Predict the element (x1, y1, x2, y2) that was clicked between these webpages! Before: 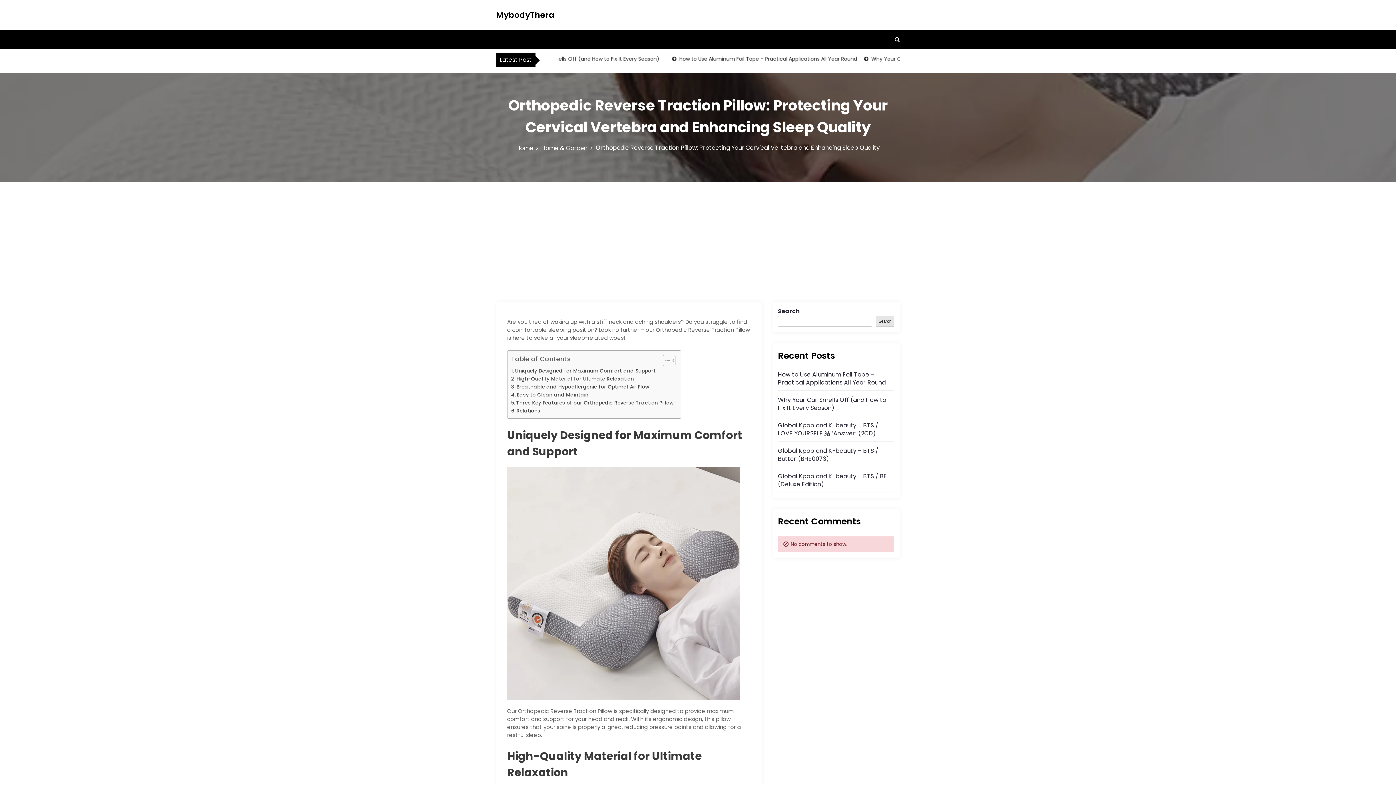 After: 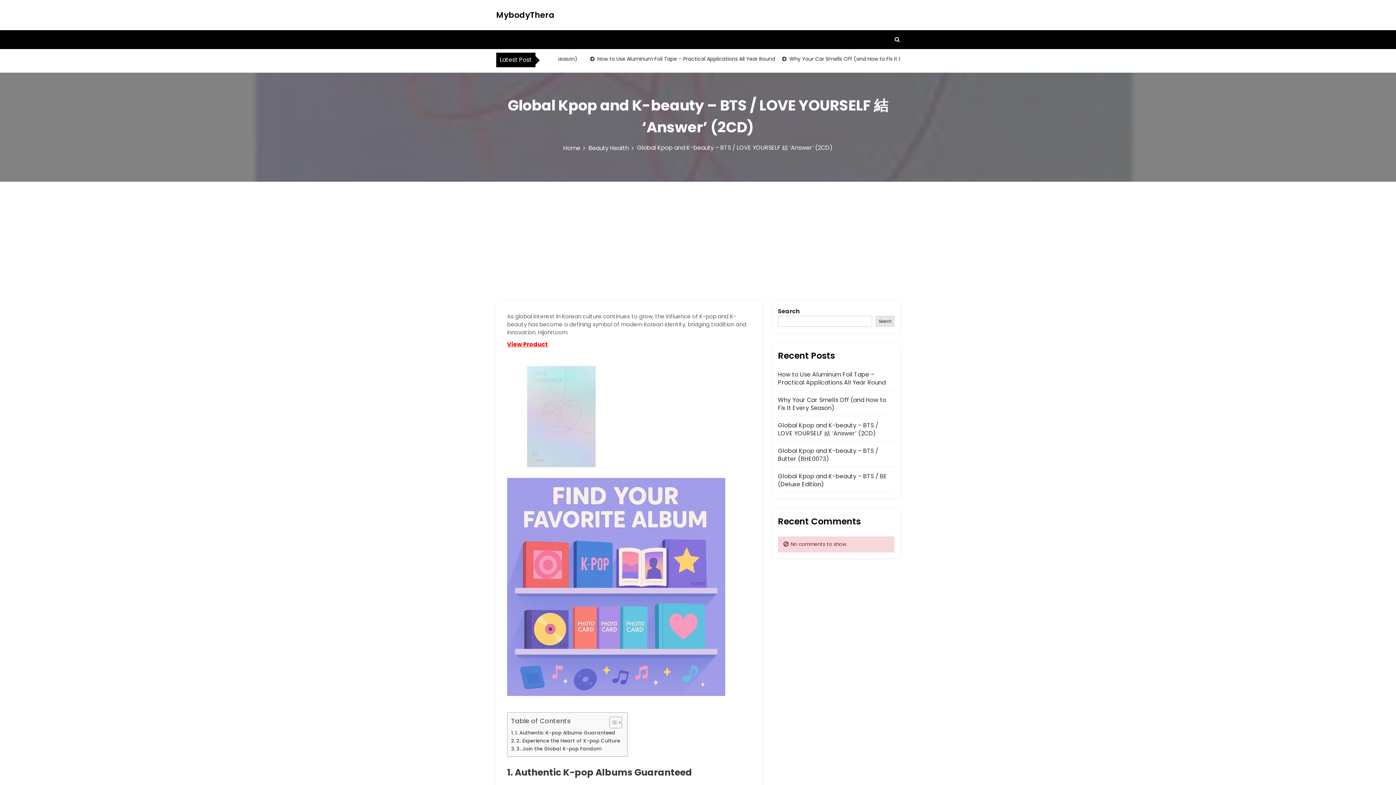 Action: bbox: (778, 421, 878, 437) label: Global Kpop and K-beauty – BTS / LOVE YOURSELF 結 ‘Answer’ (2CD)